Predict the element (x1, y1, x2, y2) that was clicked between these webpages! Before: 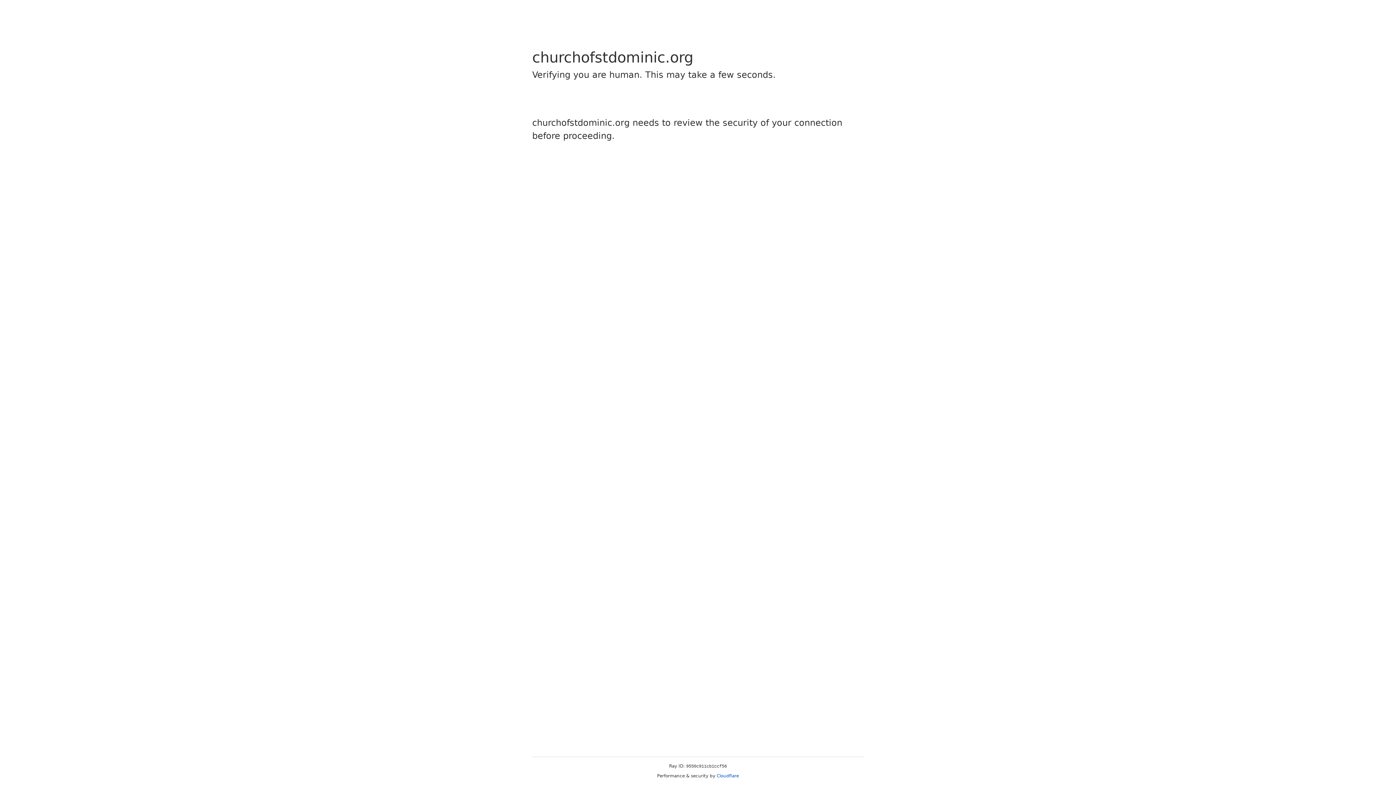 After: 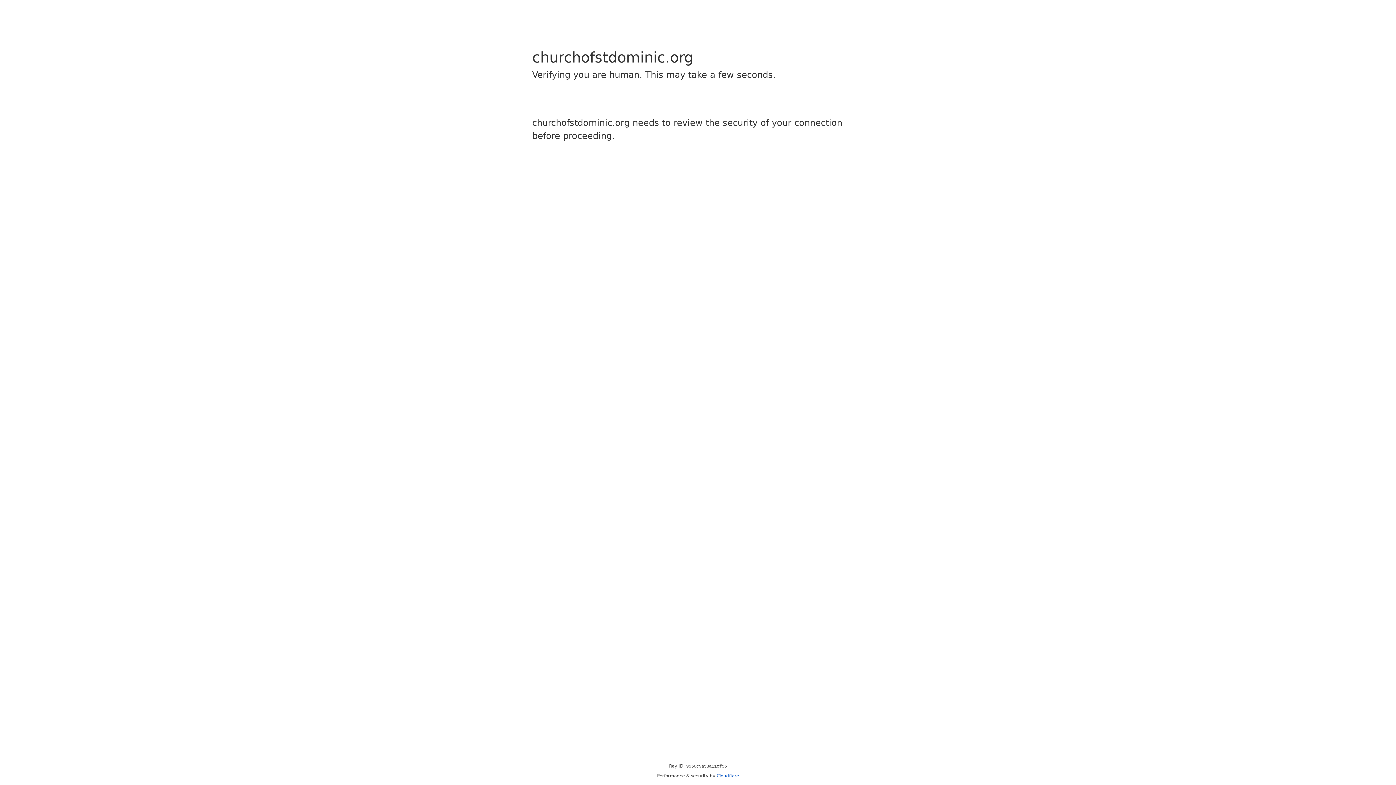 Action: bbox: (716, 773, 739, 778) label: Cloudflare